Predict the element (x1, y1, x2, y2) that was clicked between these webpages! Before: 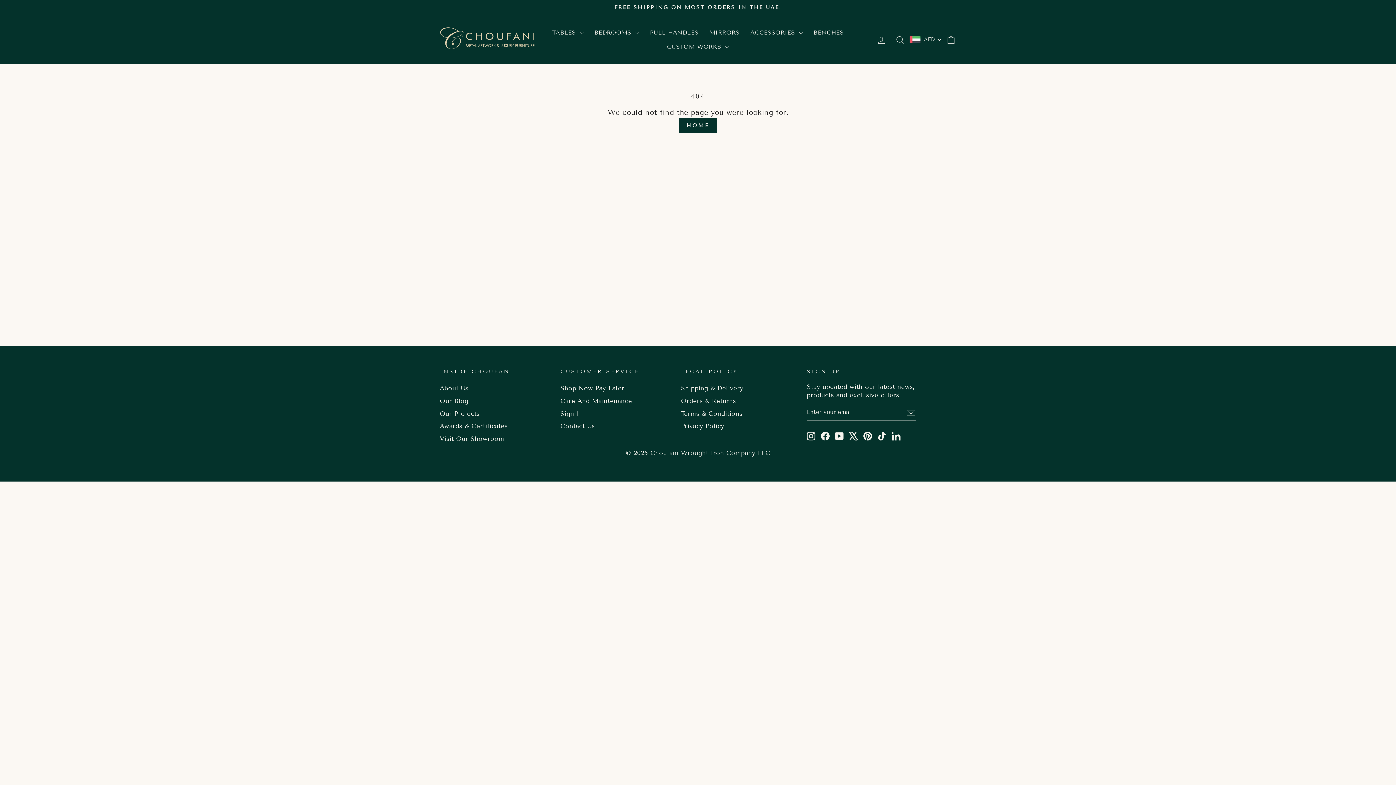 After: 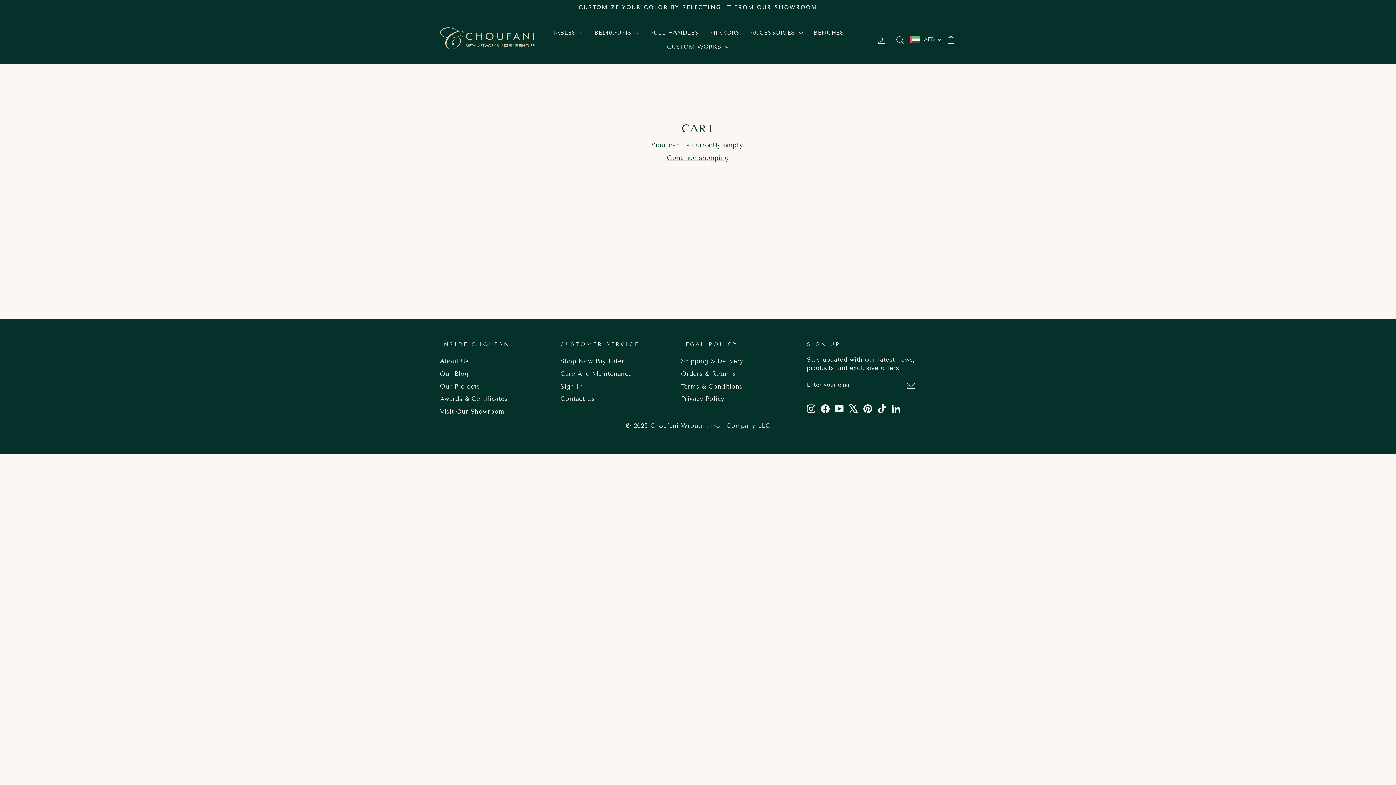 Action: bbox: (941, 32, 960, 47) label: CART